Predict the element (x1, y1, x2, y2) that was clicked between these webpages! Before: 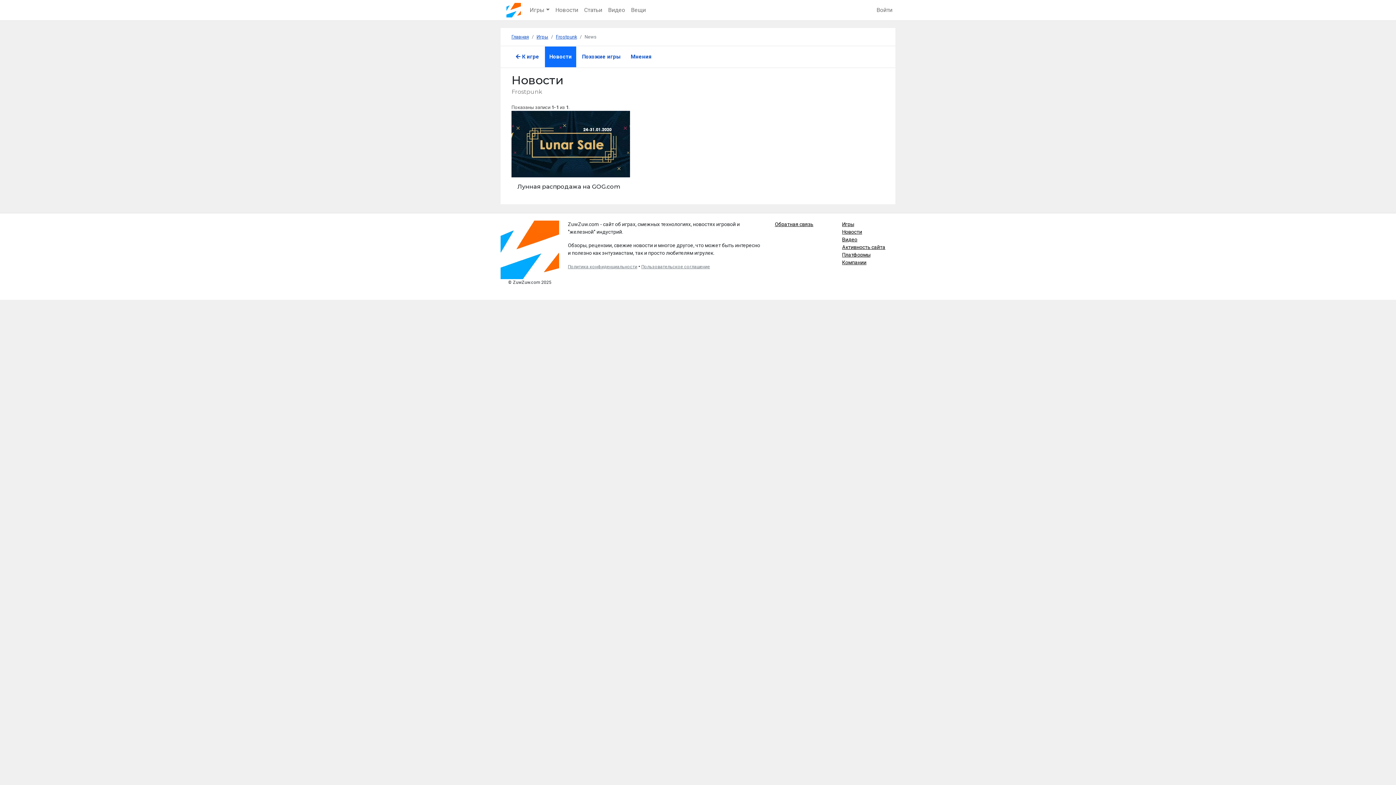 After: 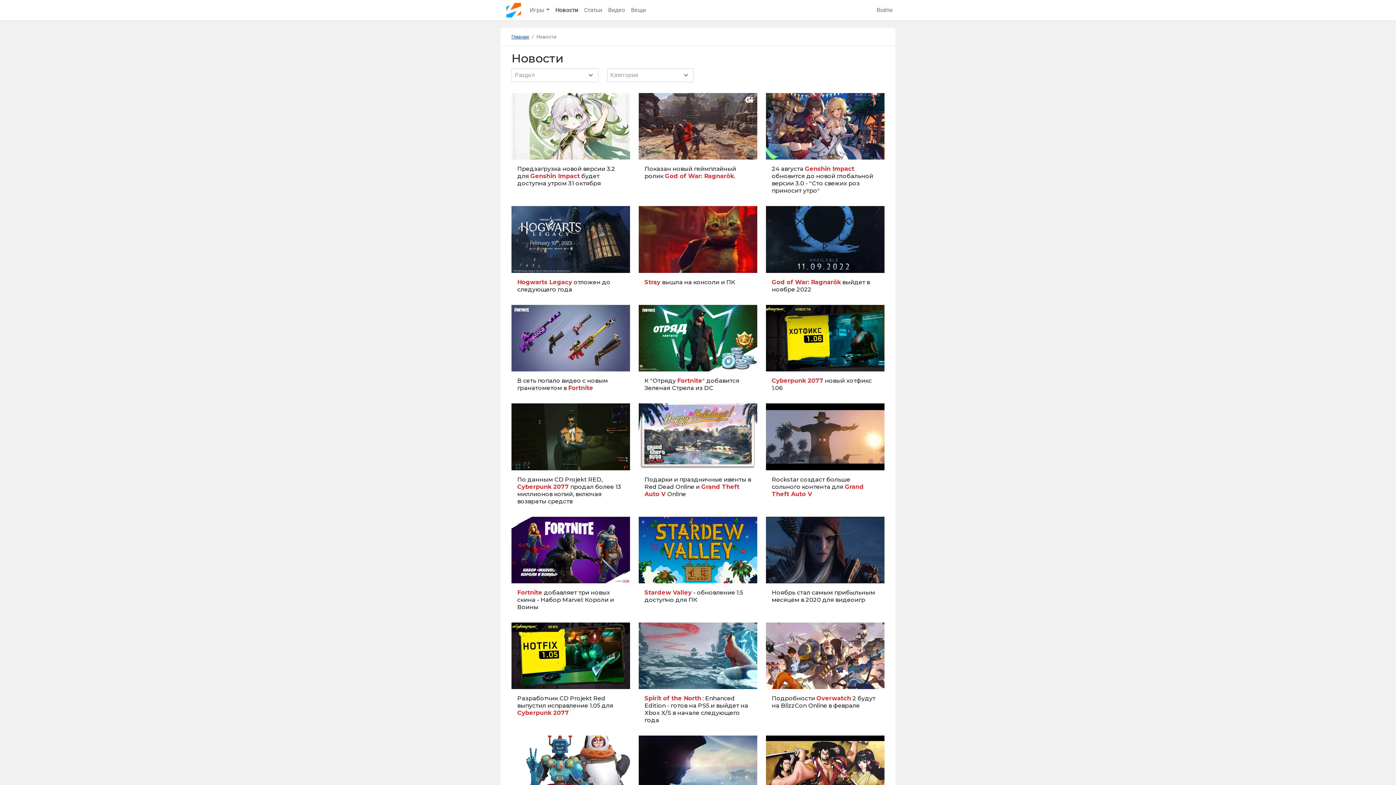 Action: bbox: (552, 2, 581, 17) label: Новости